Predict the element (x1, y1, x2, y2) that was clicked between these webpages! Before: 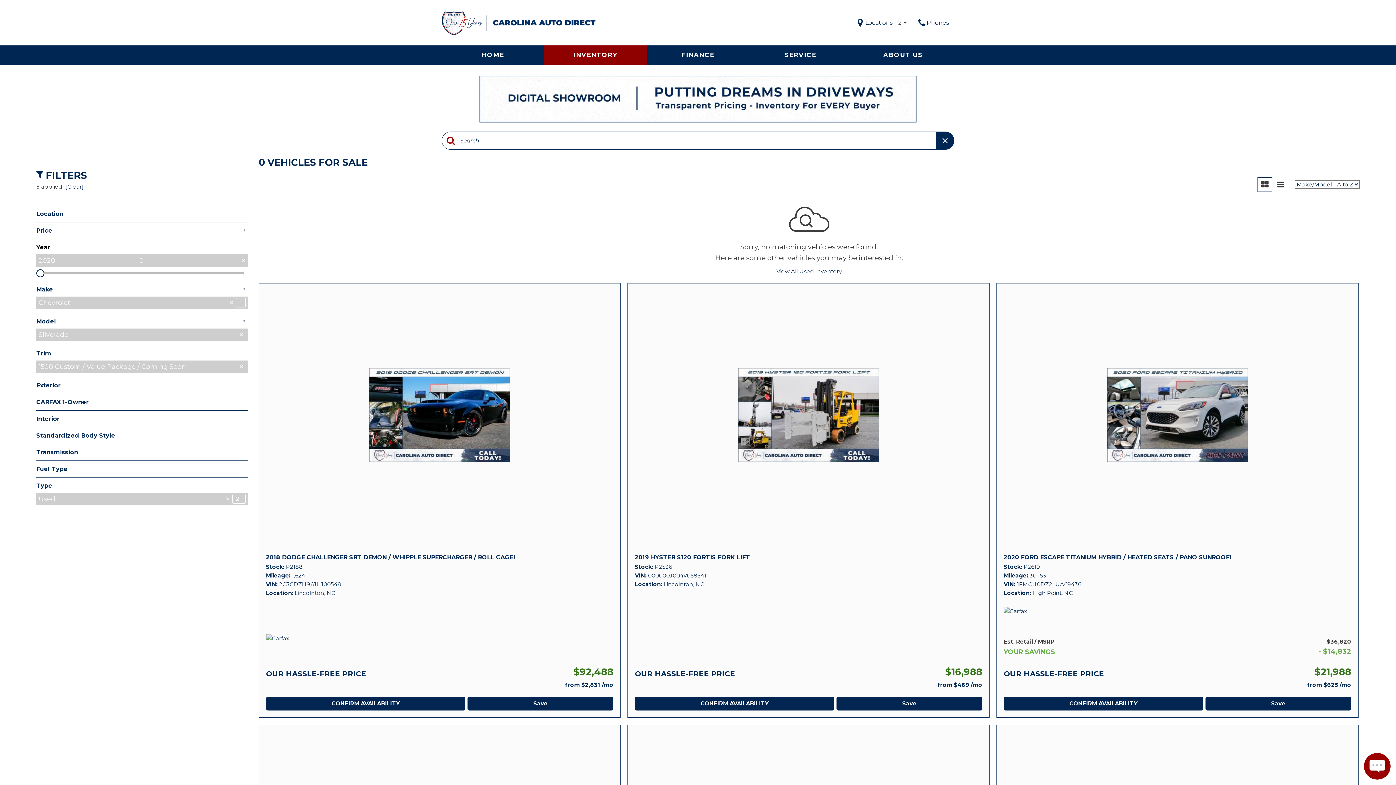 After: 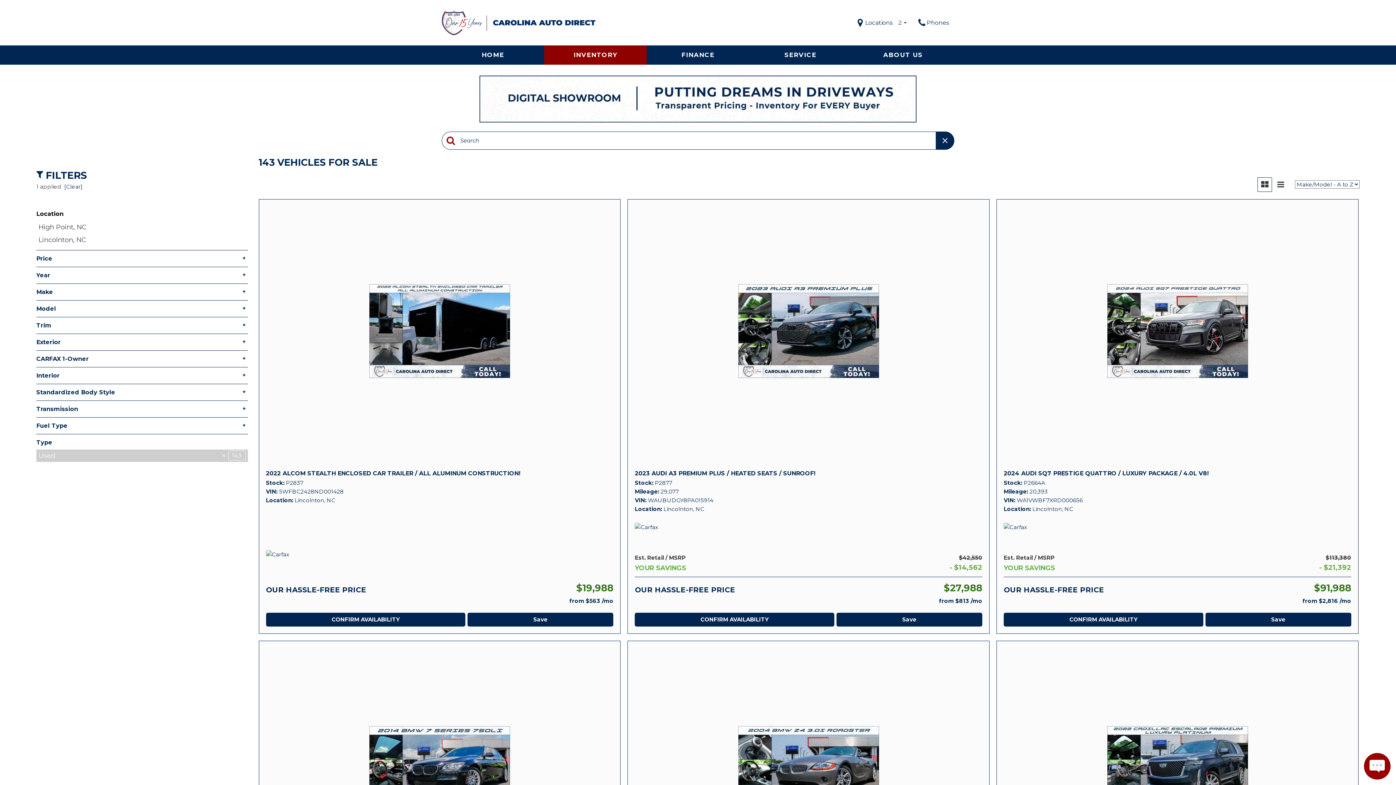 Action: bbox: (776, 267, 842, 274) label: View All Used Inventory